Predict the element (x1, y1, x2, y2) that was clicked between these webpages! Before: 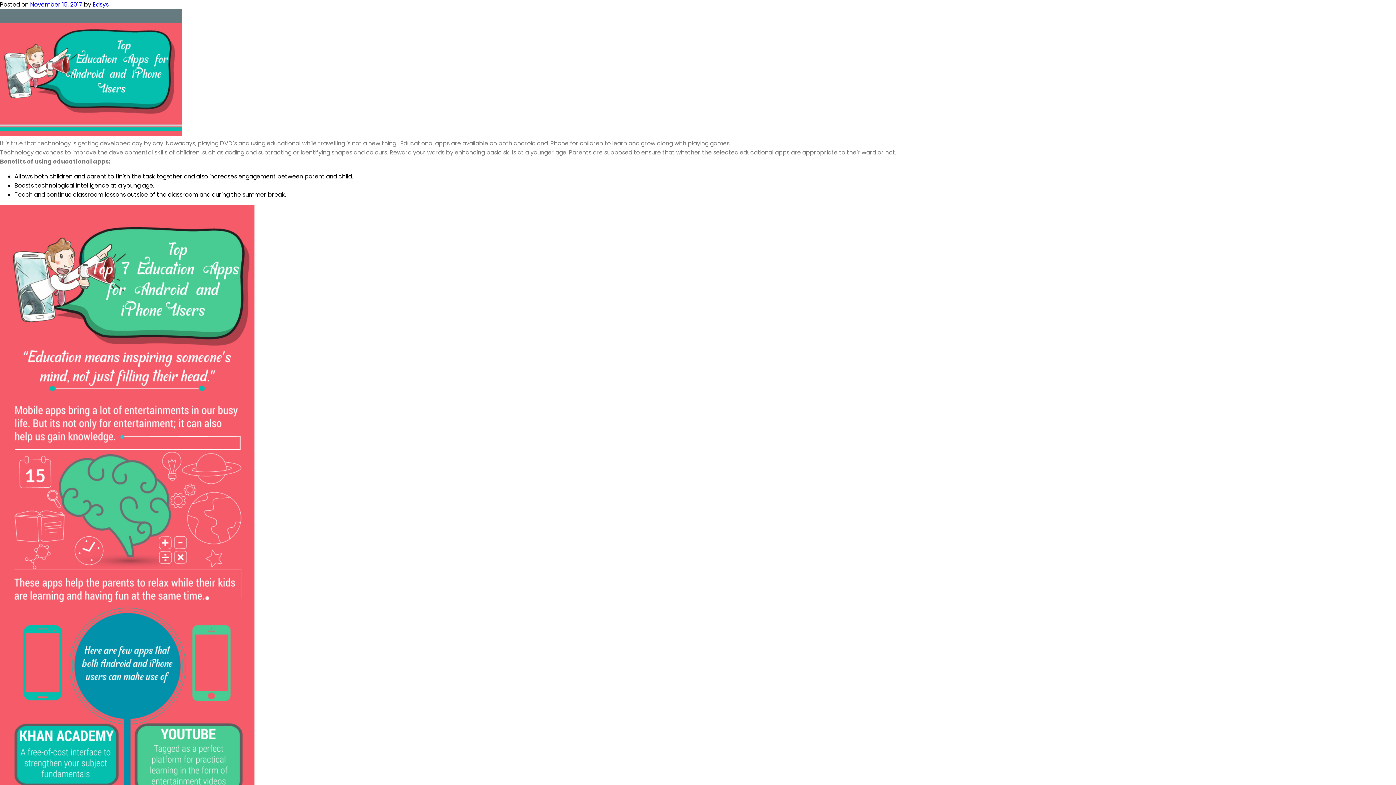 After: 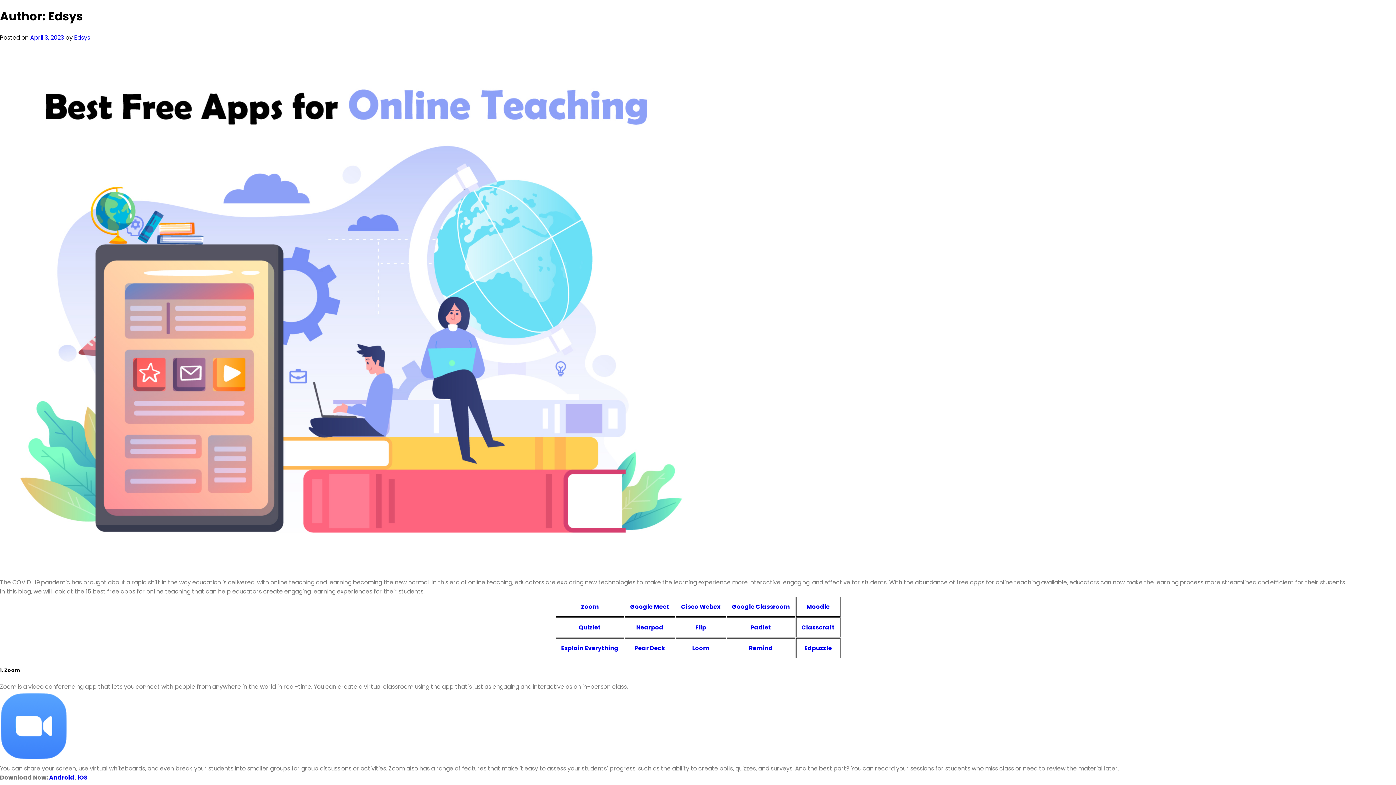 Action: label: Edsys bbox: (92, 0, 108, 8)